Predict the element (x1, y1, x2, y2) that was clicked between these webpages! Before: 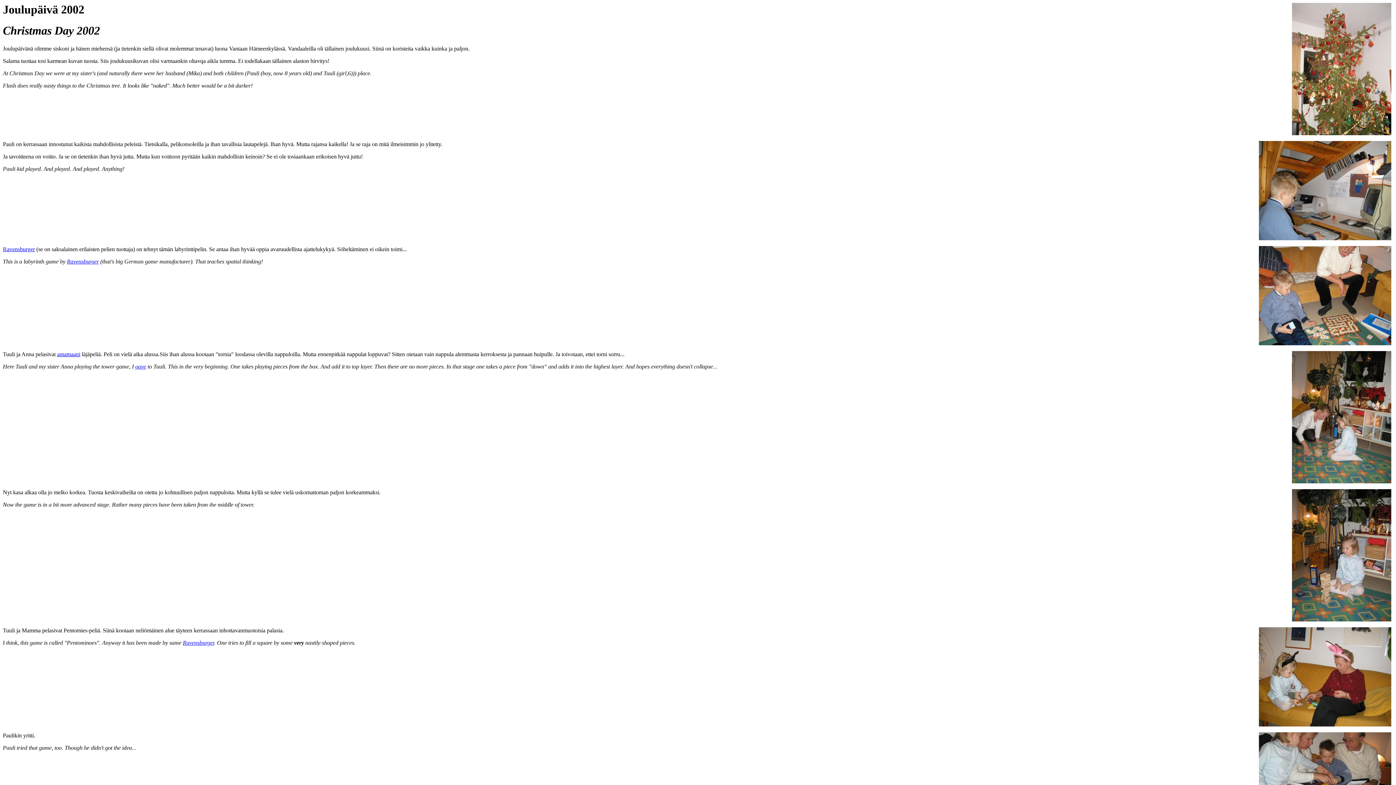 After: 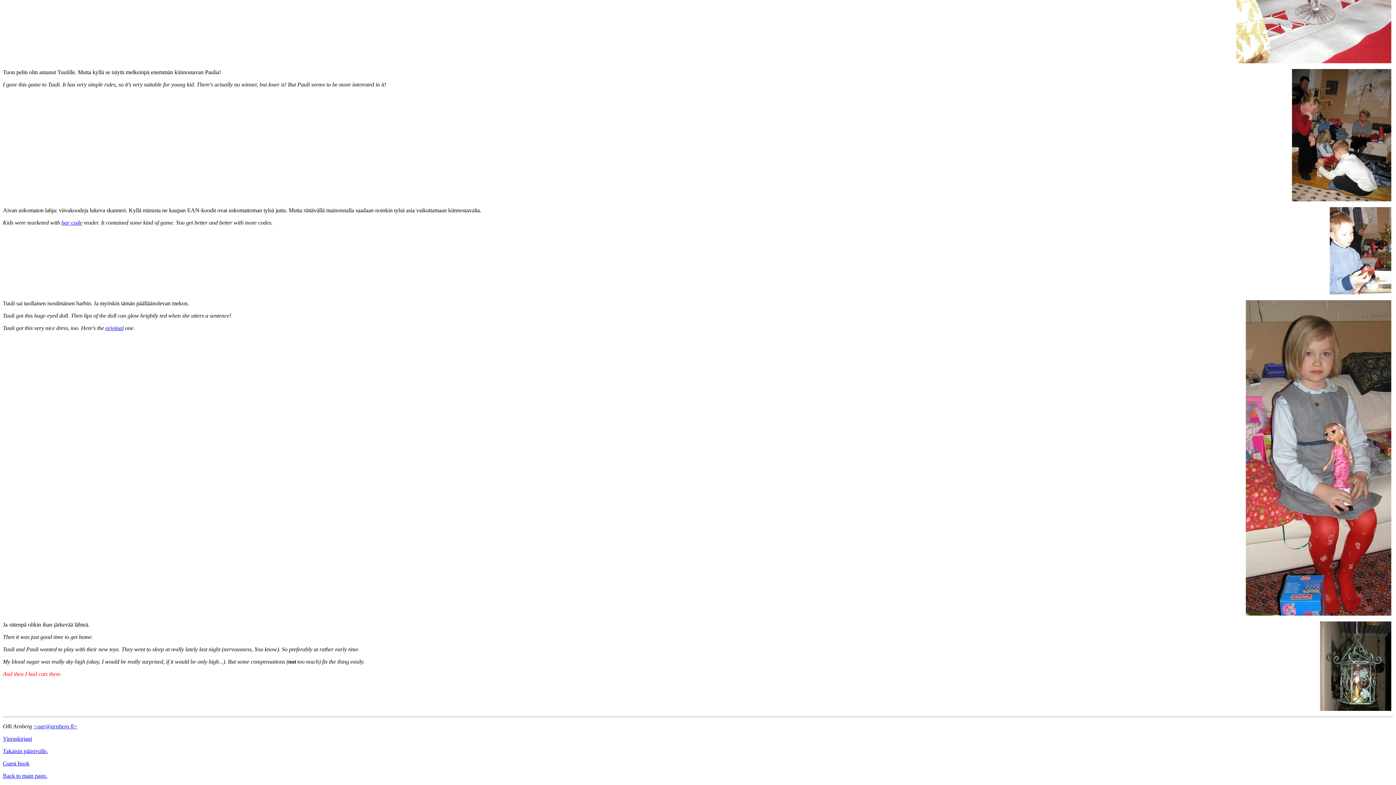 Action: bbox: (135, 363, 146, 369) label: gave